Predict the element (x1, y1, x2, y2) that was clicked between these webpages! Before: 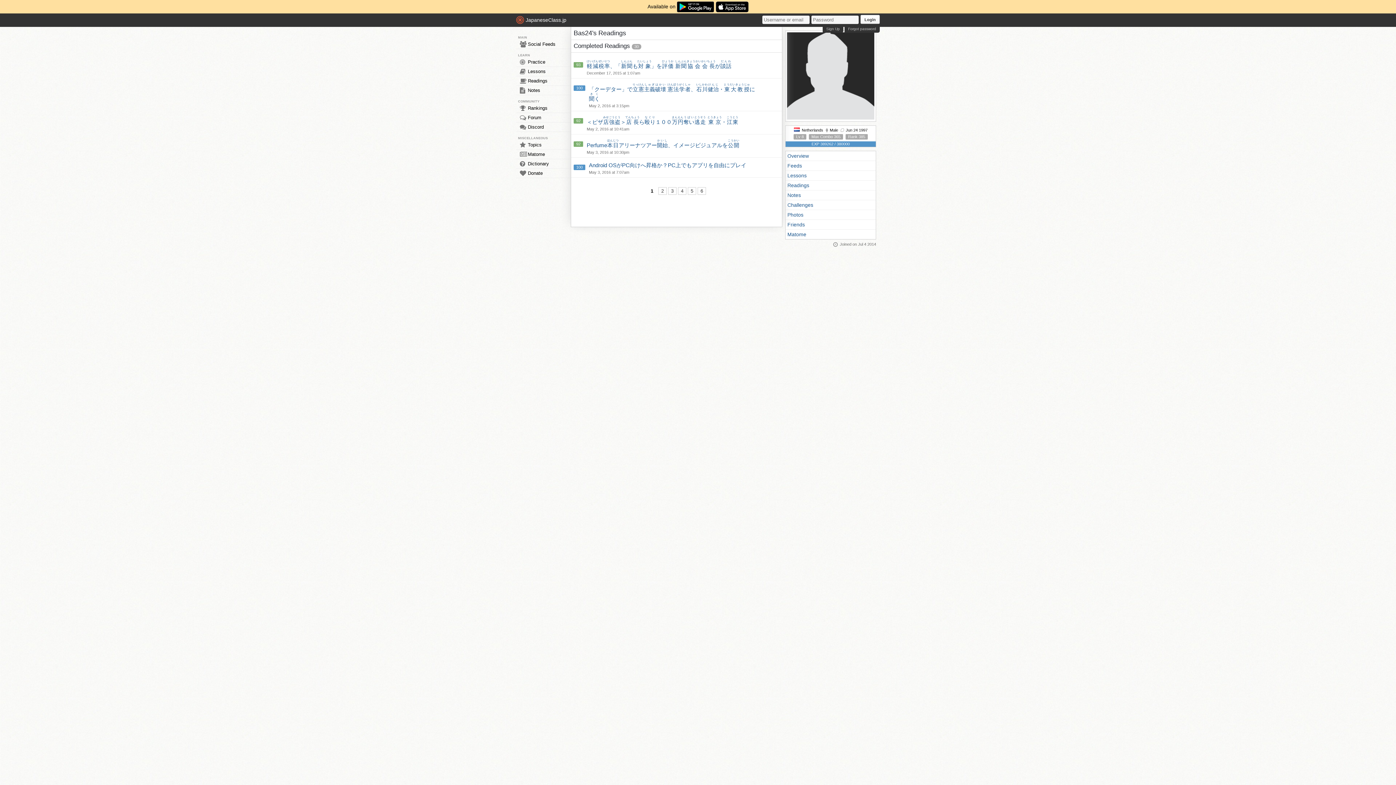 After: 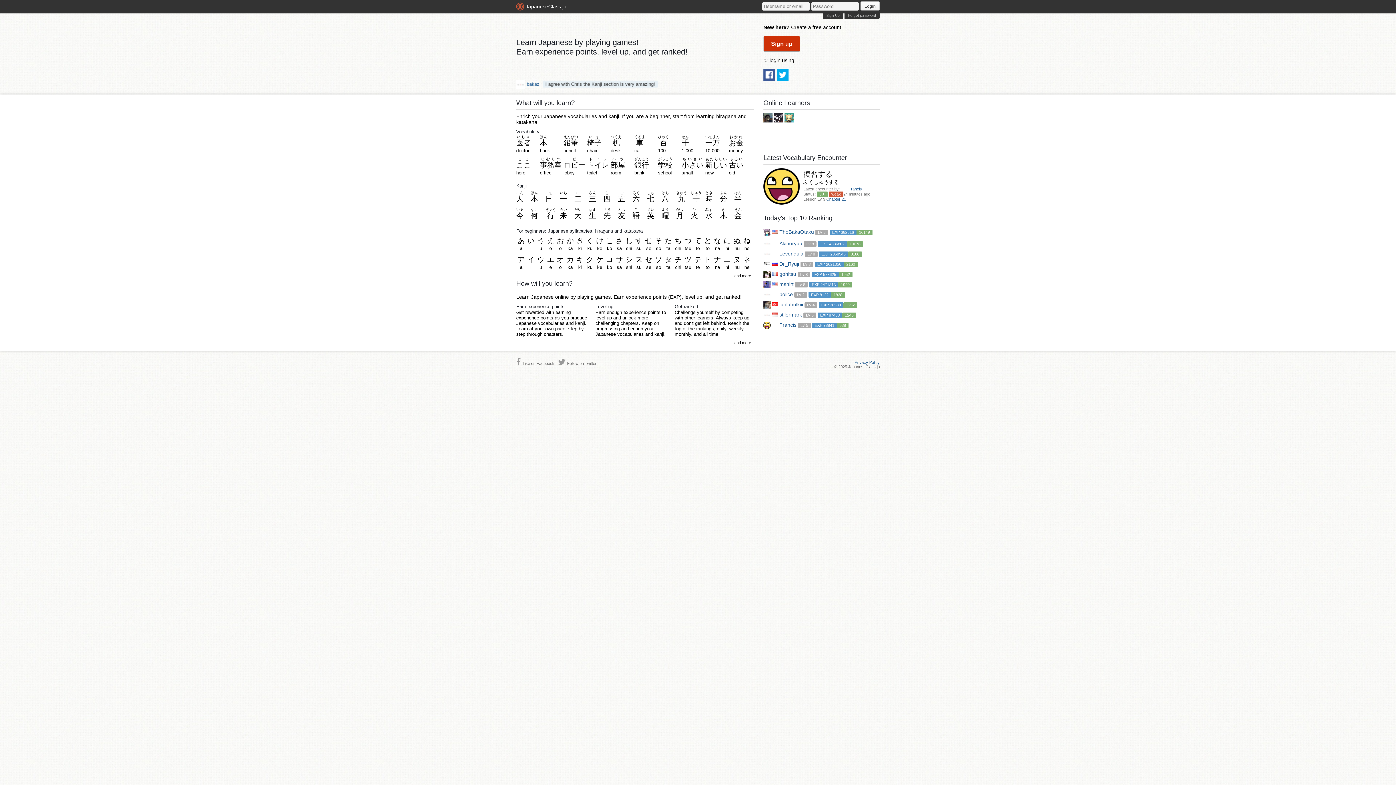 Action: bbox: (860, 14, 880, 24) label: Login